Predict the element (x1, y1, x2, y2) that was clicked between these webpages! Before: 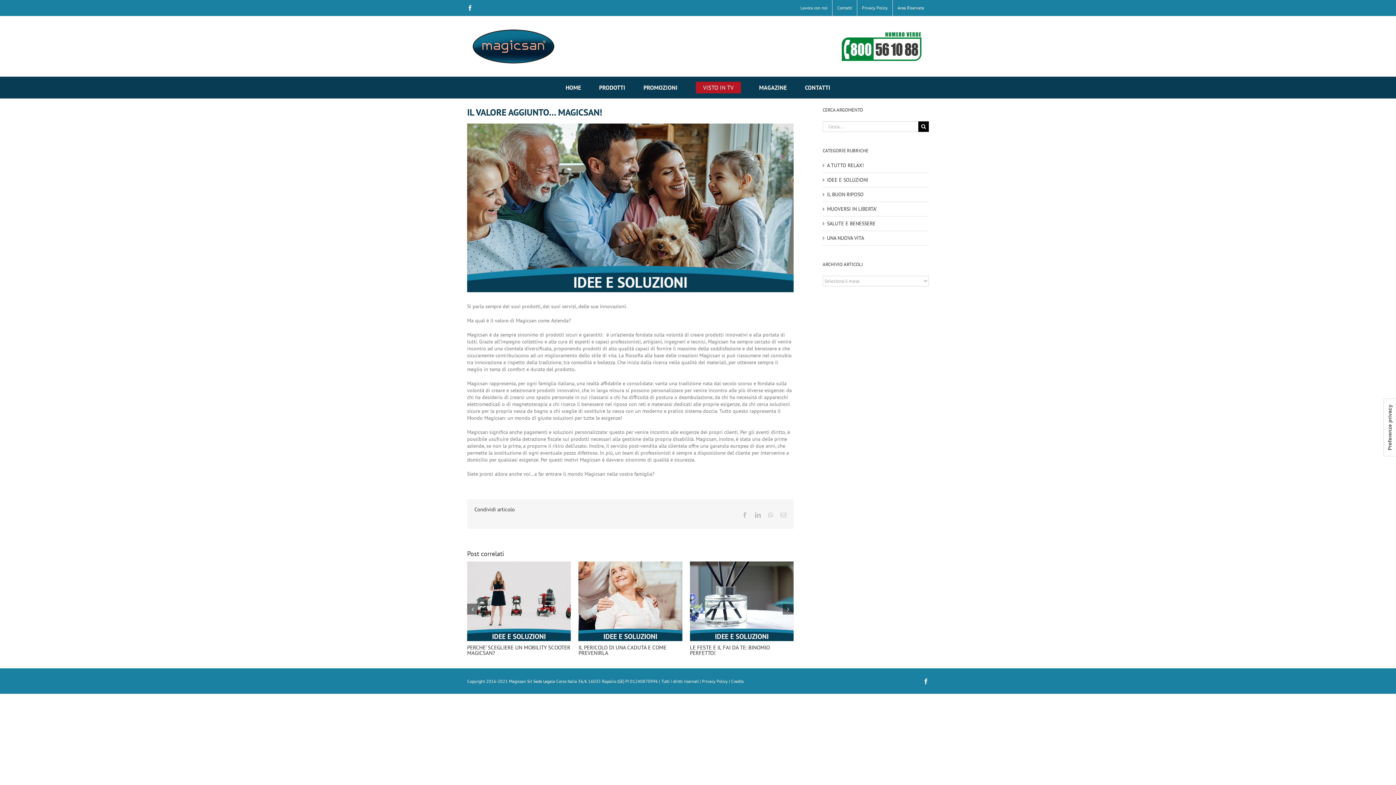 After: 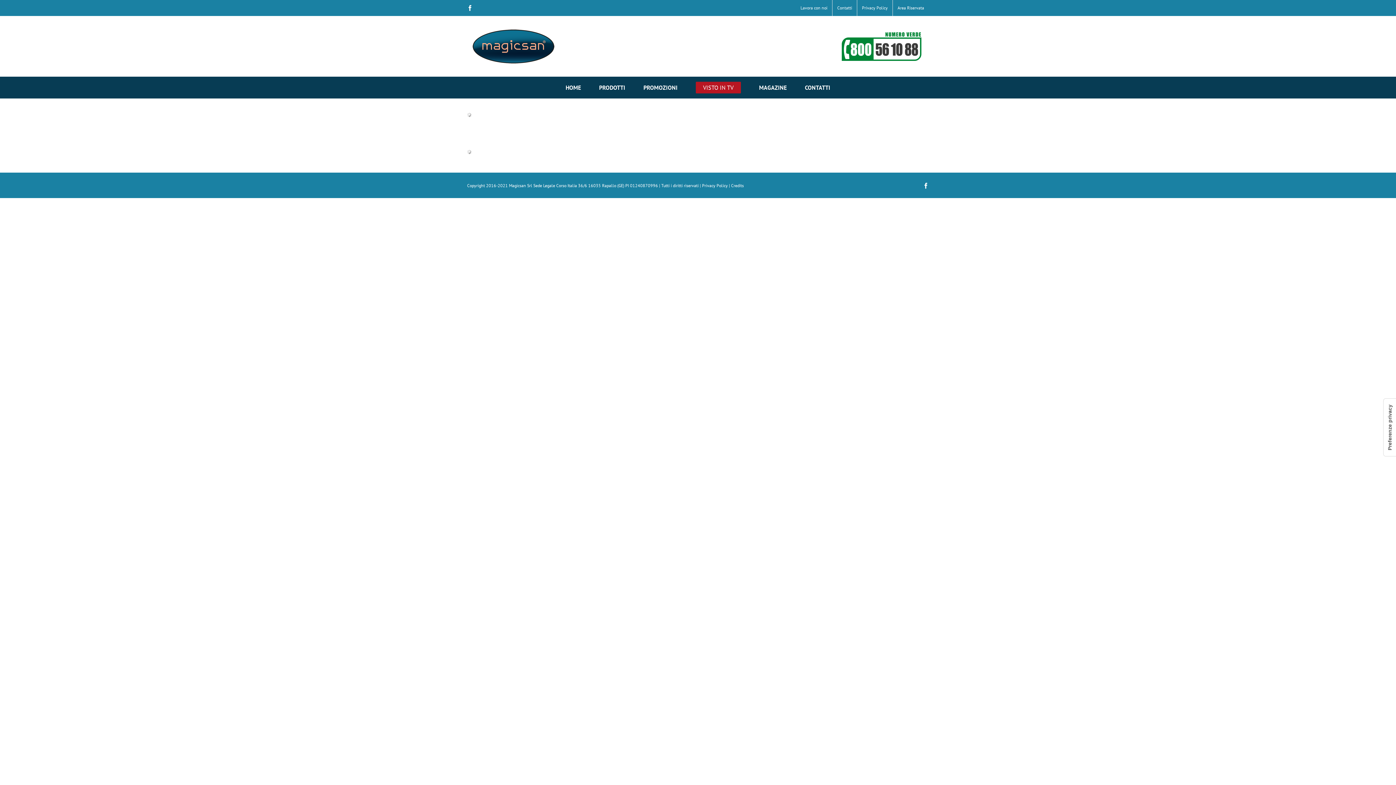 Action: label: Privacy Policy bbox: (857, 0, 892, 16)